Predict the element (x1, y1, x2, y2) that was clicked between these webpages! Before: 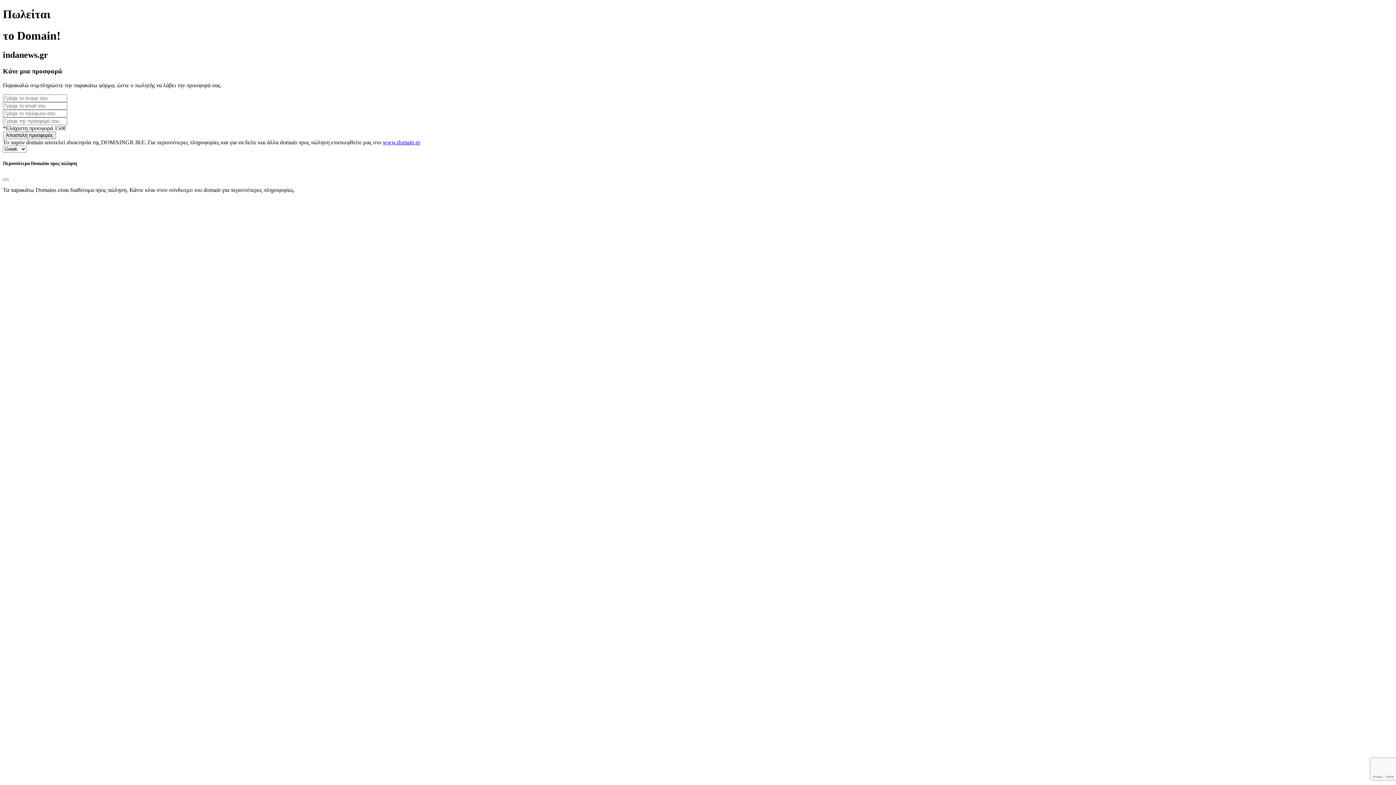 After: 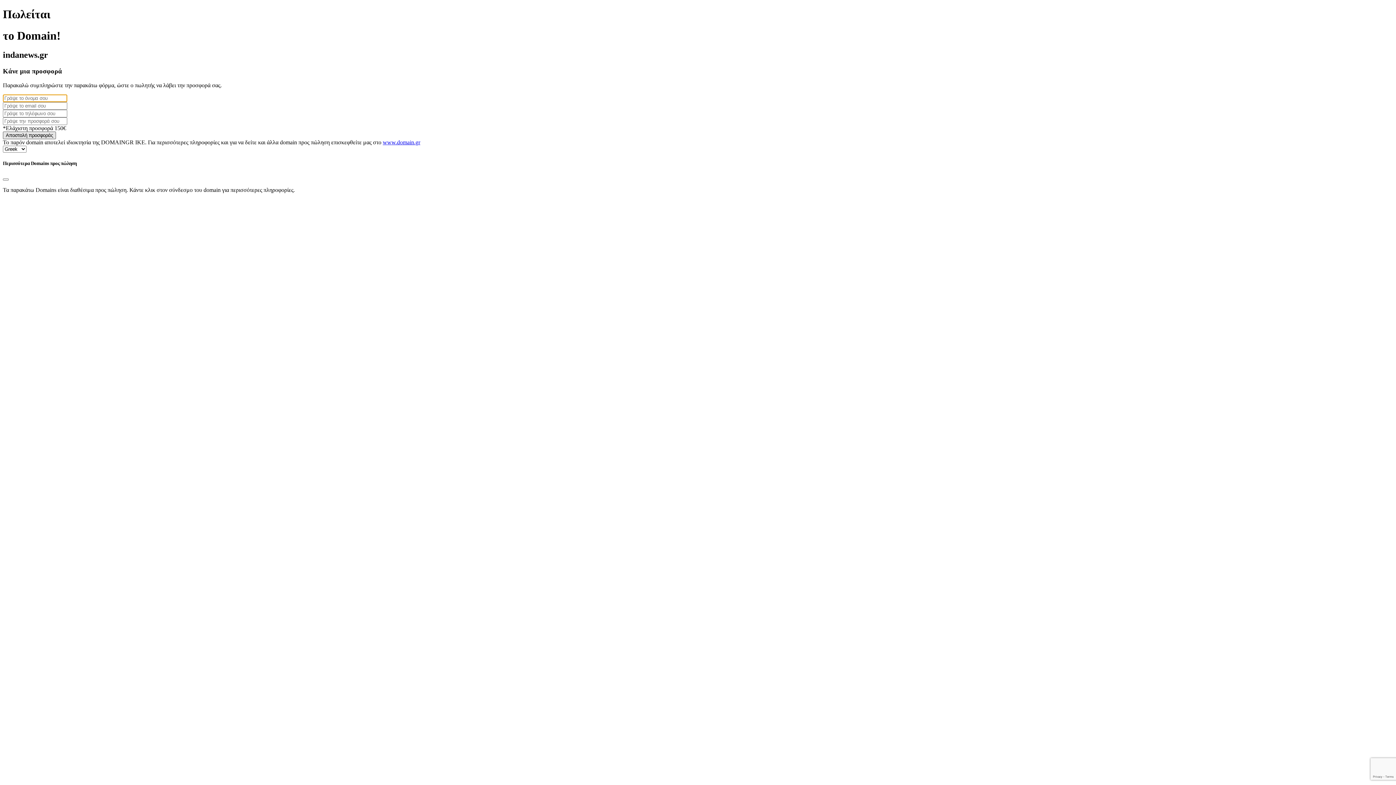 Action: bbox: (2, 131, 56, 139) label: Αποστολή προσφοράς